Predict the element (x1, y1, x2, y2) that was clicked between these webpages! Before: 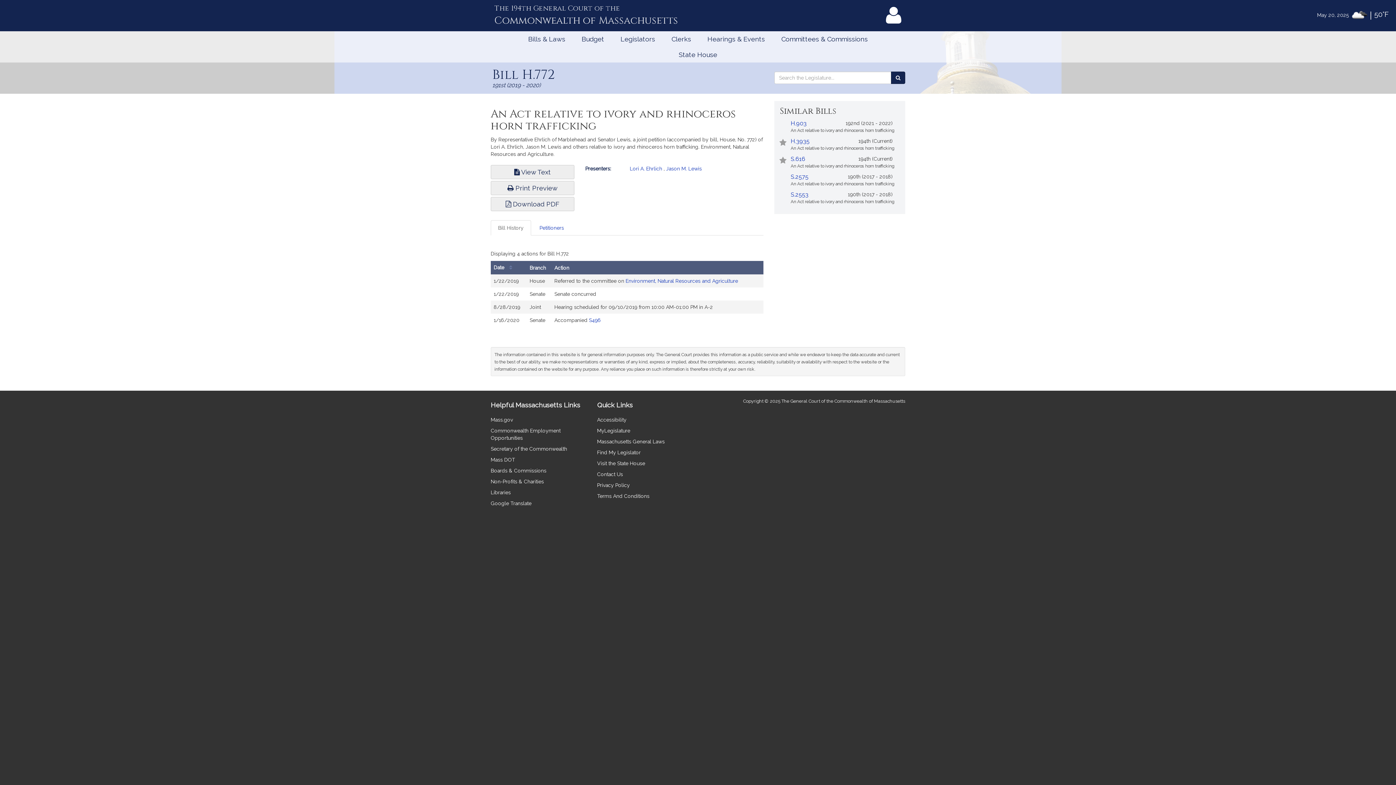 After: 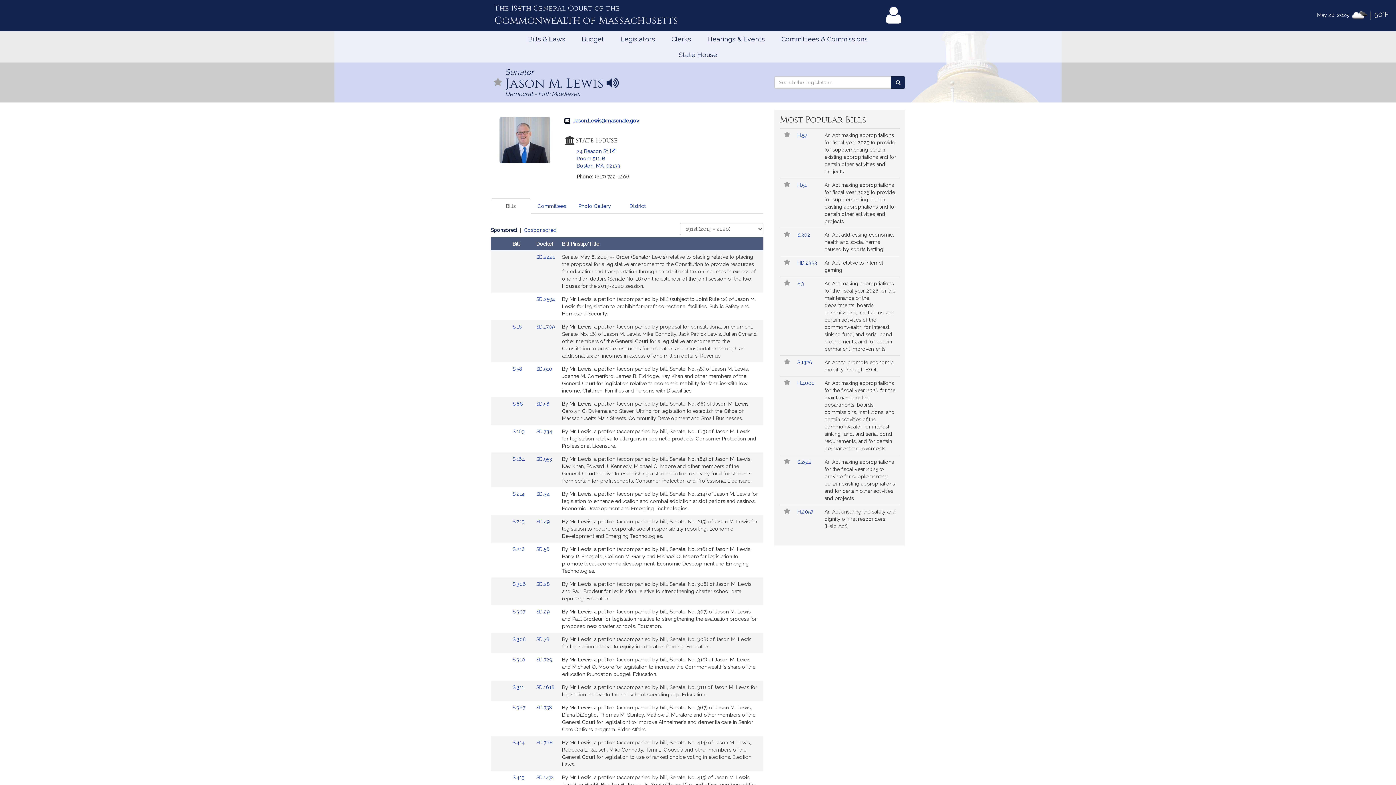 Action: bbox: (666, 165, 701, 171) label: Jason M. Lewis